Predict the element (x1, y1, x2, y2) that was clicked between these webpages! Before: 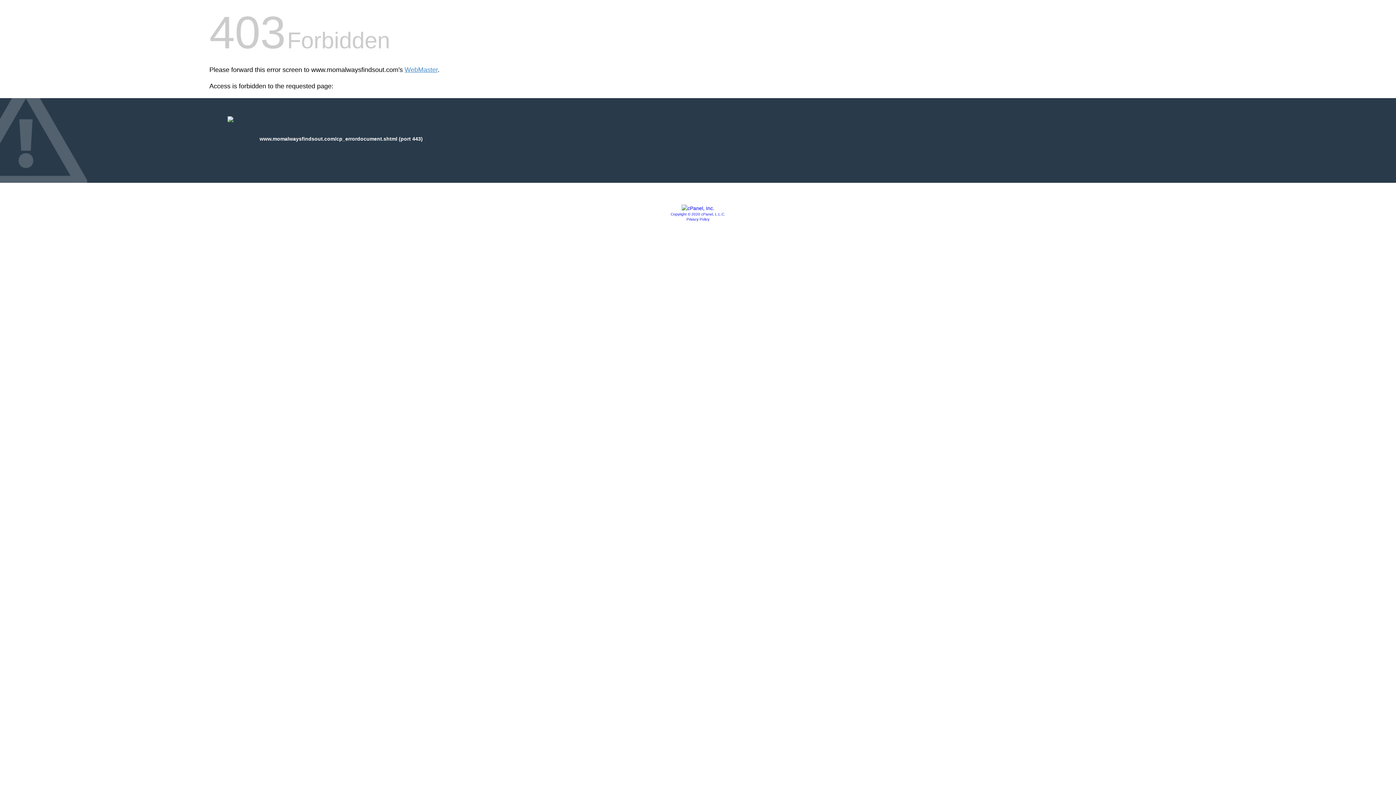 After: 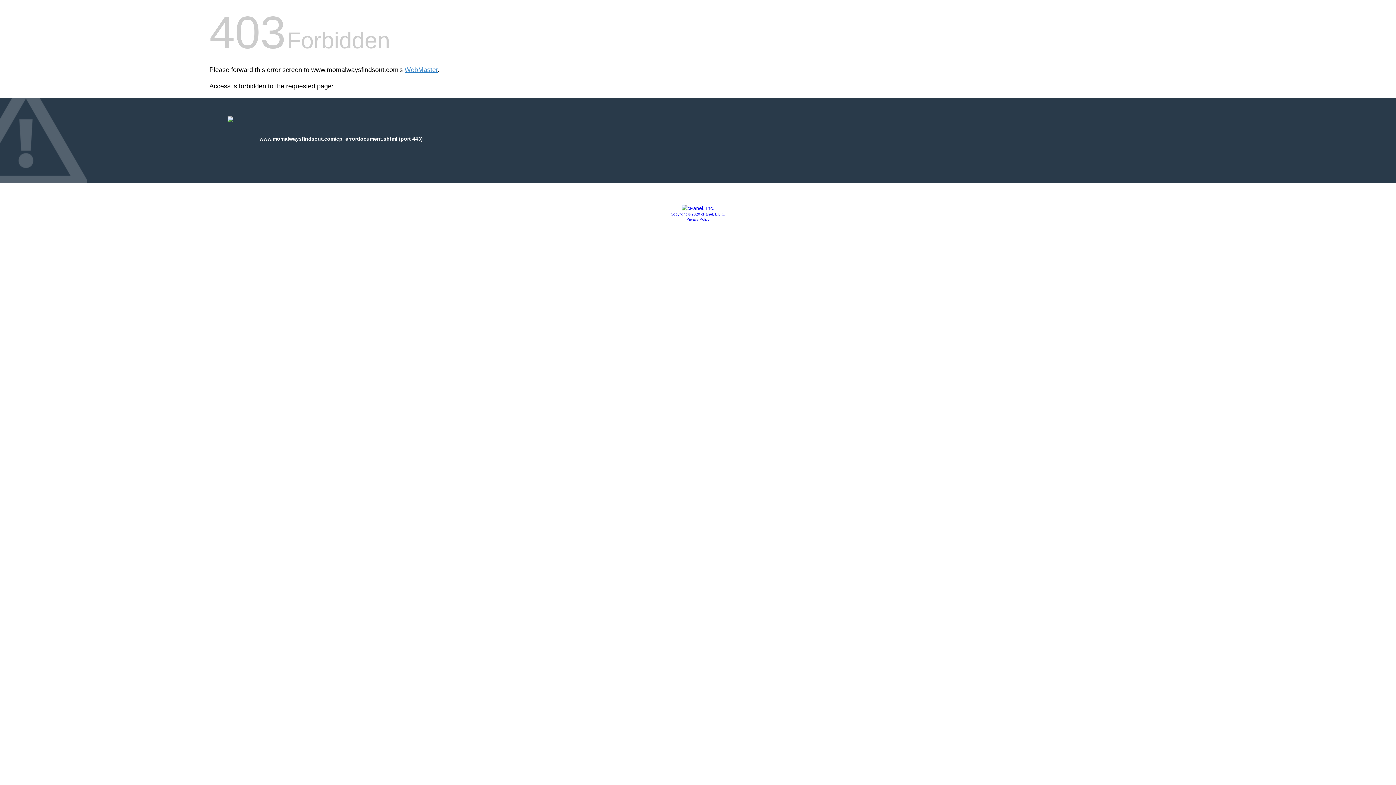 Action: bbox: (686, 217, 709, 221) label: Privacy Policy